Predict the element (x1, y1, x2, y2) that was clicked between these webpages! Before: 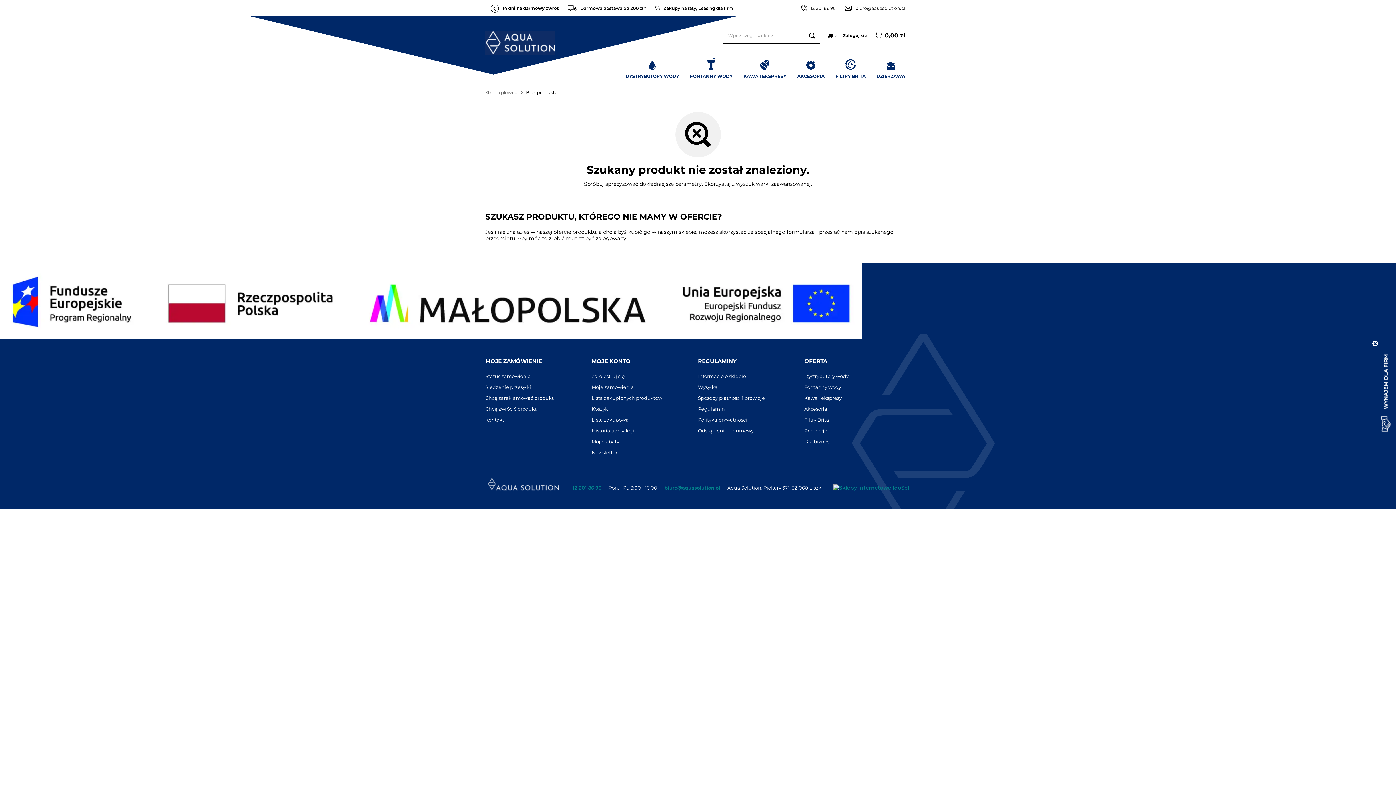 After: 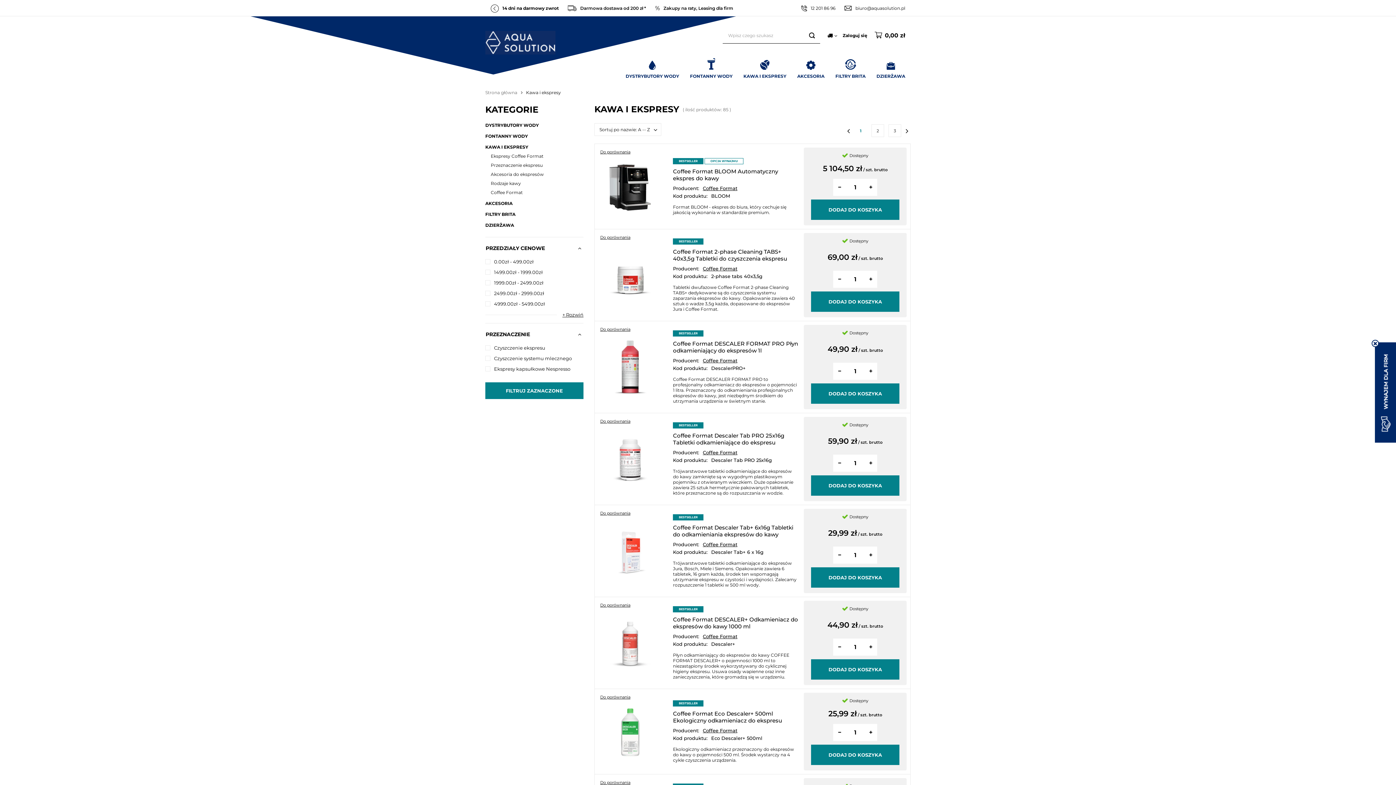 Action: bbox: (738, 56, 792, 82) label: KAWA I EKSPRESY